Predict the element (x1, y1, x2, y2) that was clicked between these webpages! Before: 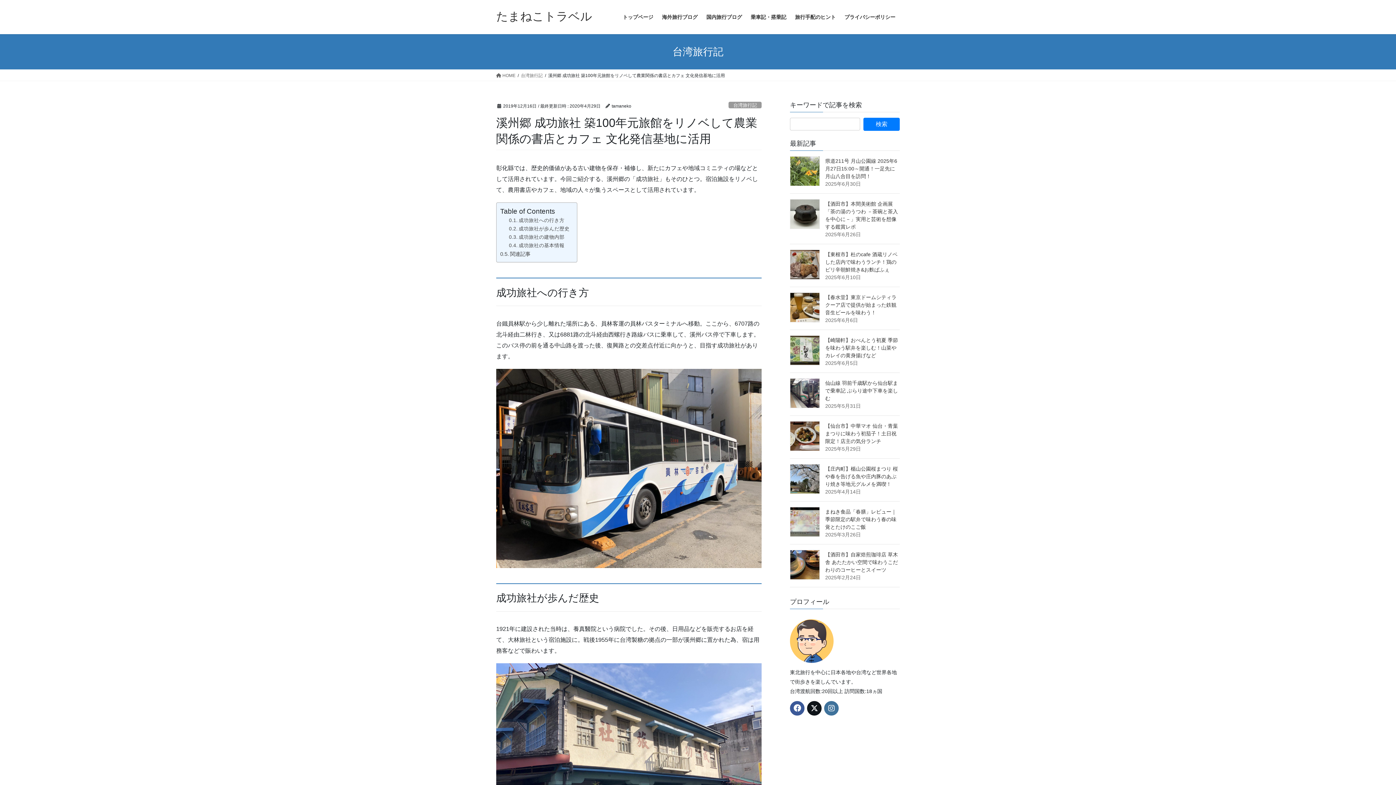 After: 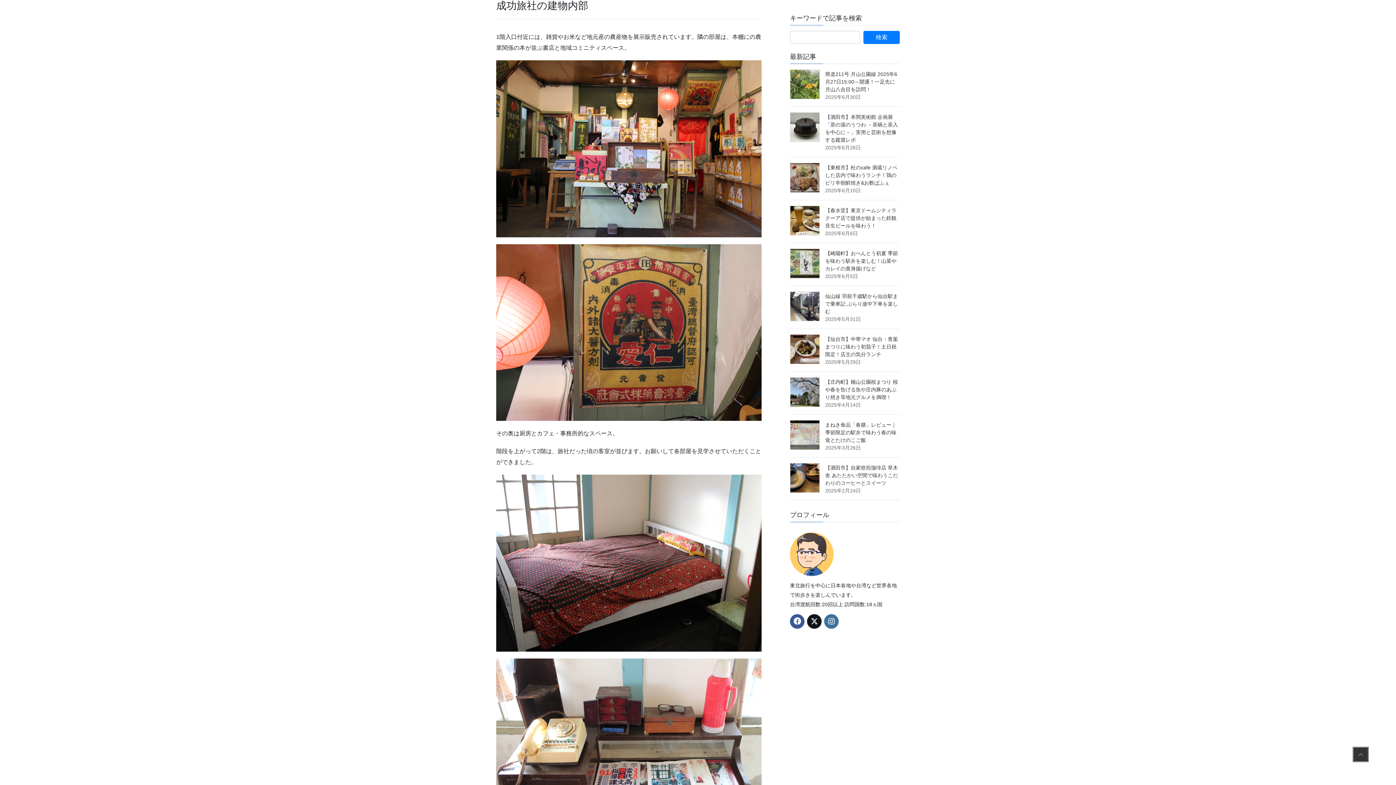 Action: label: 成功旅社の建物内部 bbox: (509, 233, 564, 241)